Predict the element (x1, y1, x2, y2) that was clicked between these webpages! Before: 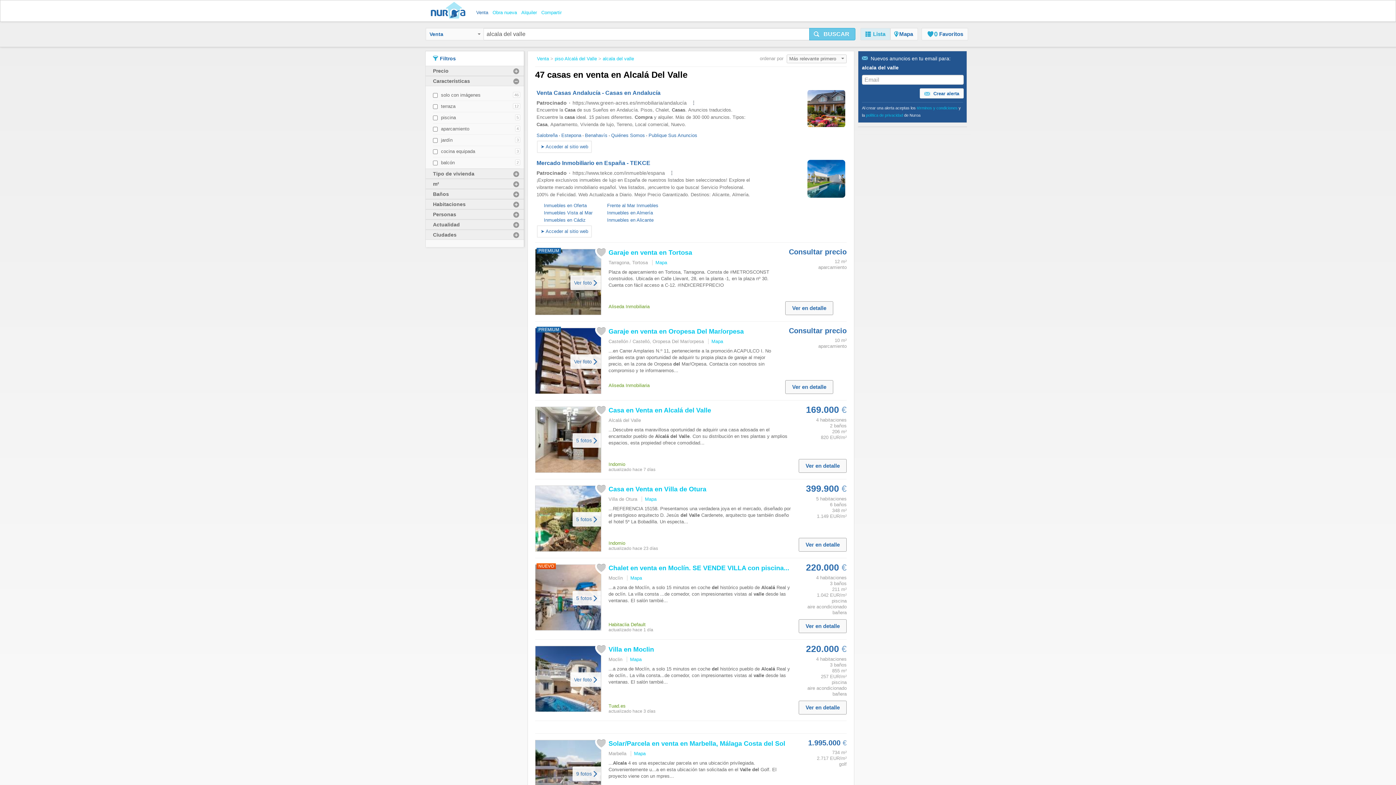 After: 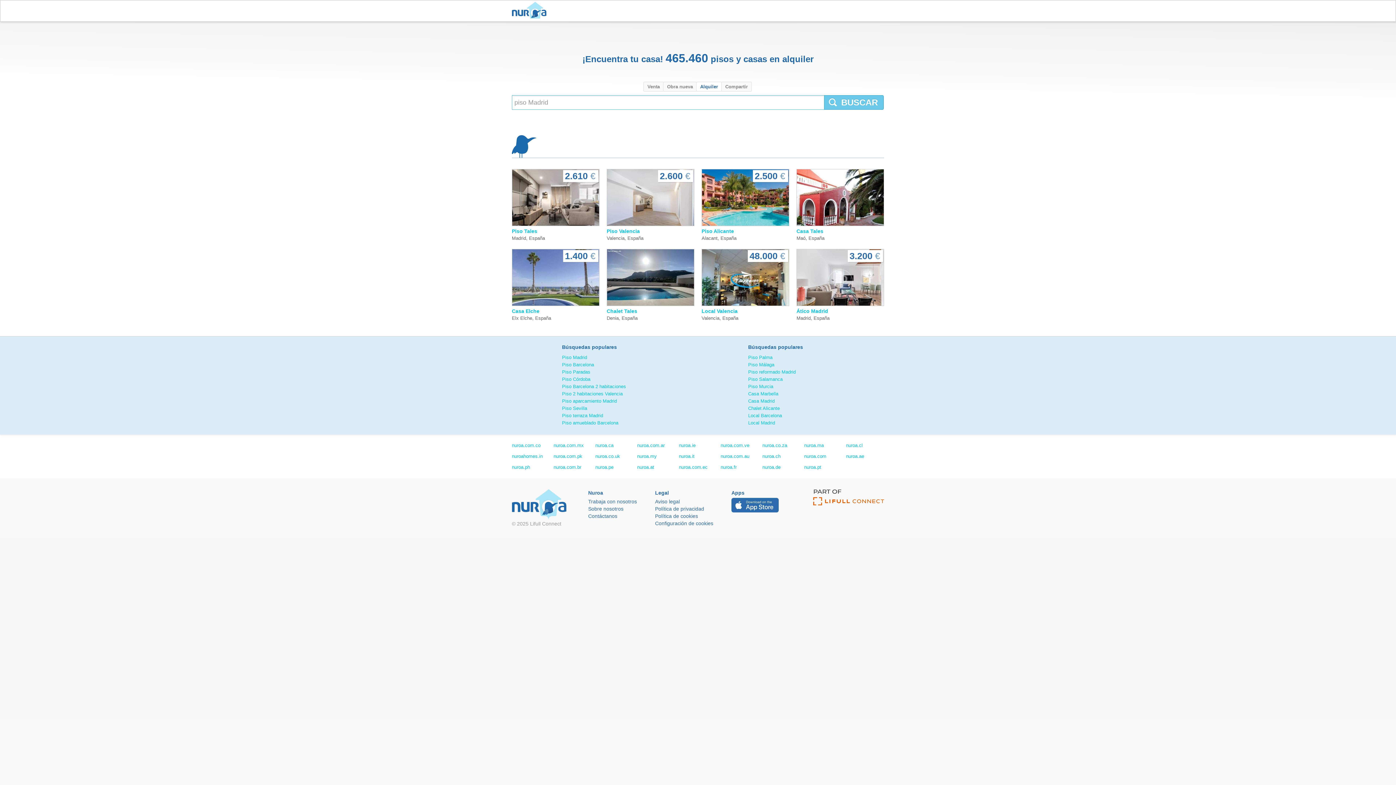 Action: bbox: (521, 9, 537, 15) label: Alquiler